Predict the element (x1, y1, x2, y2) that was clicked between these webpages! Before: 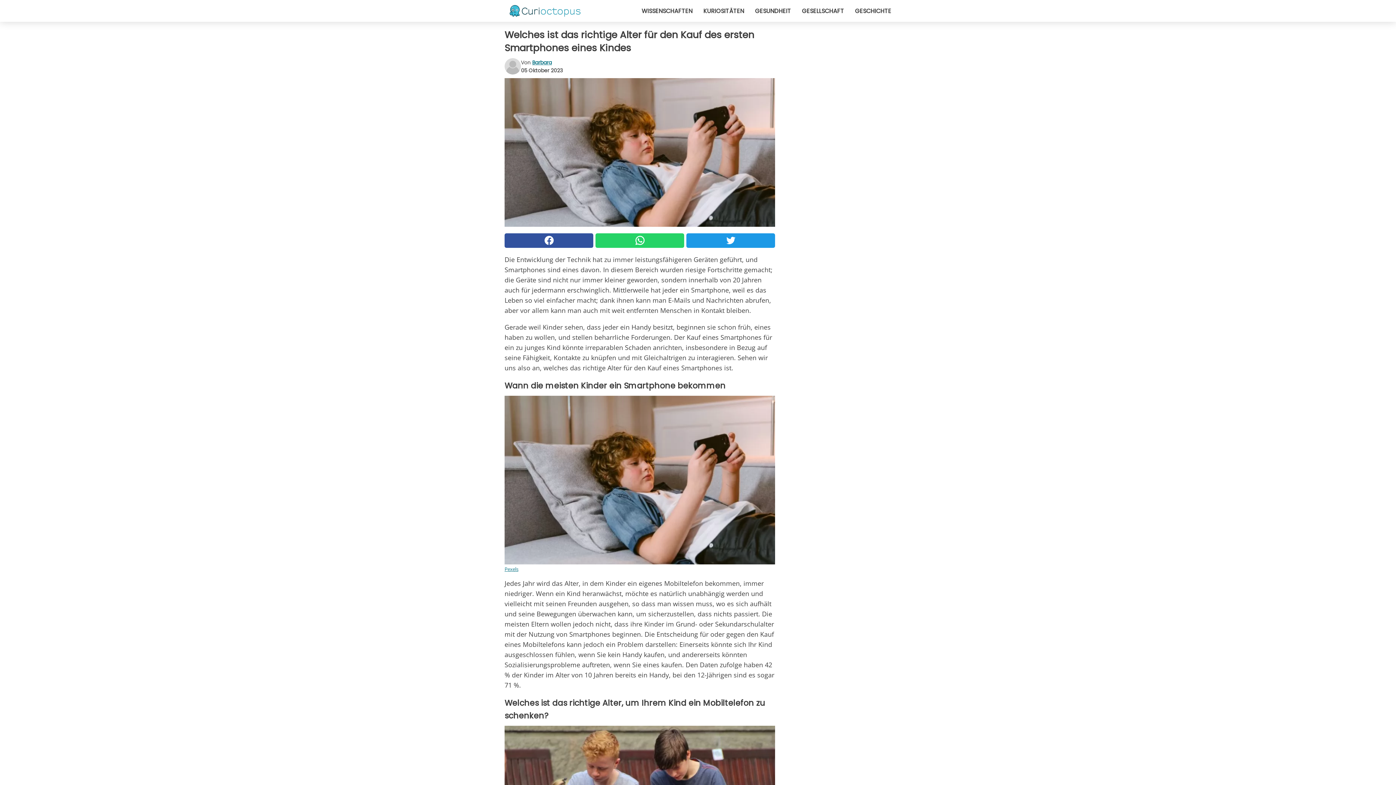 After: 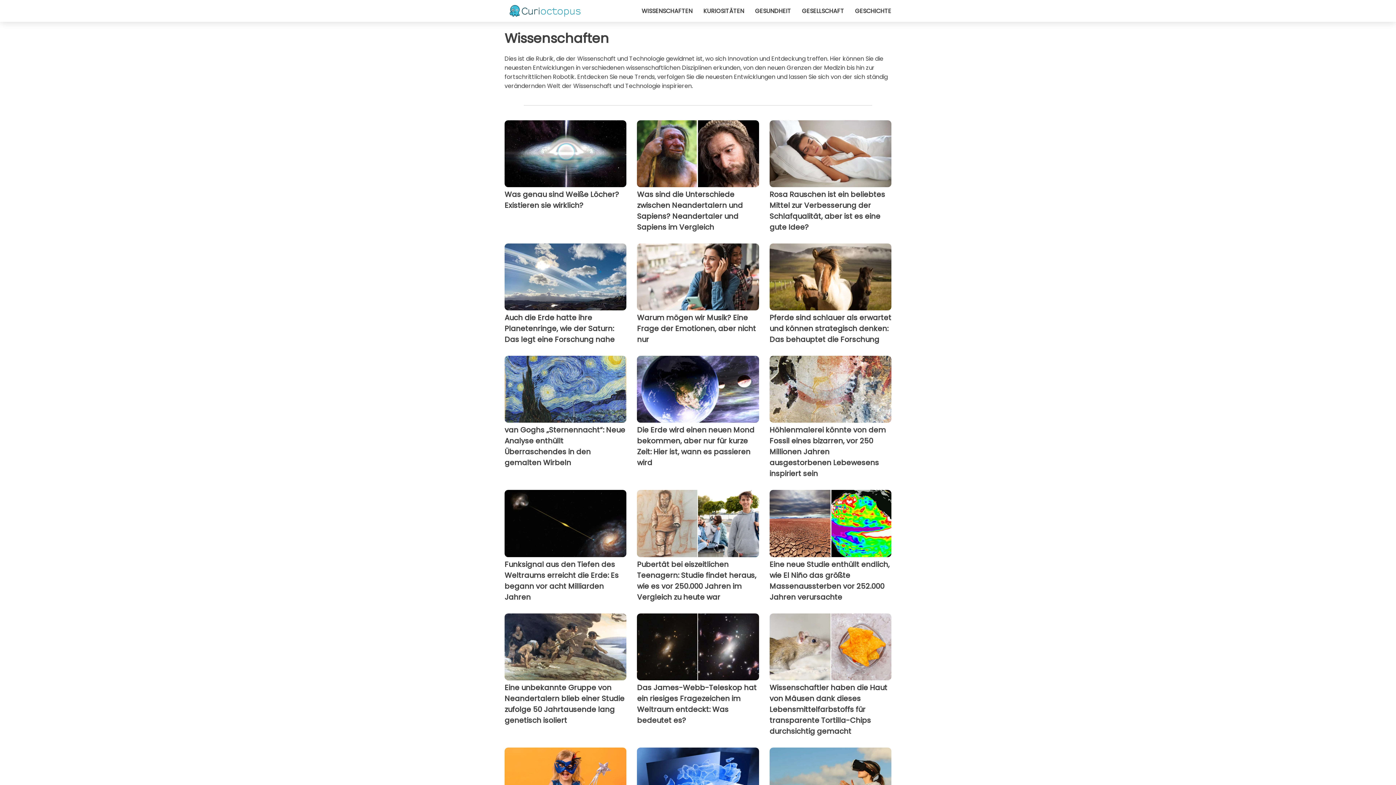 Action: bbox: (641, 6, 692, 15) label: WISSENSCHAFTEN